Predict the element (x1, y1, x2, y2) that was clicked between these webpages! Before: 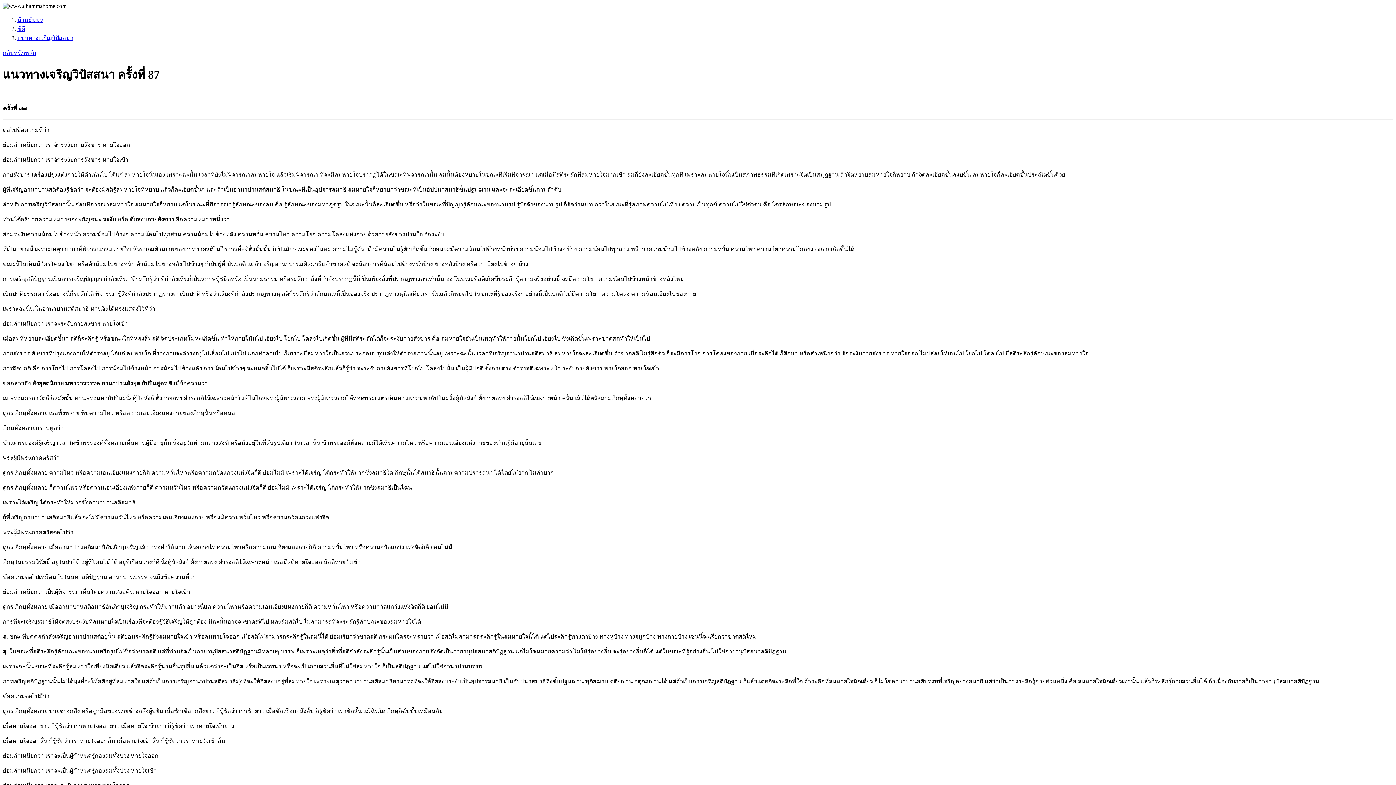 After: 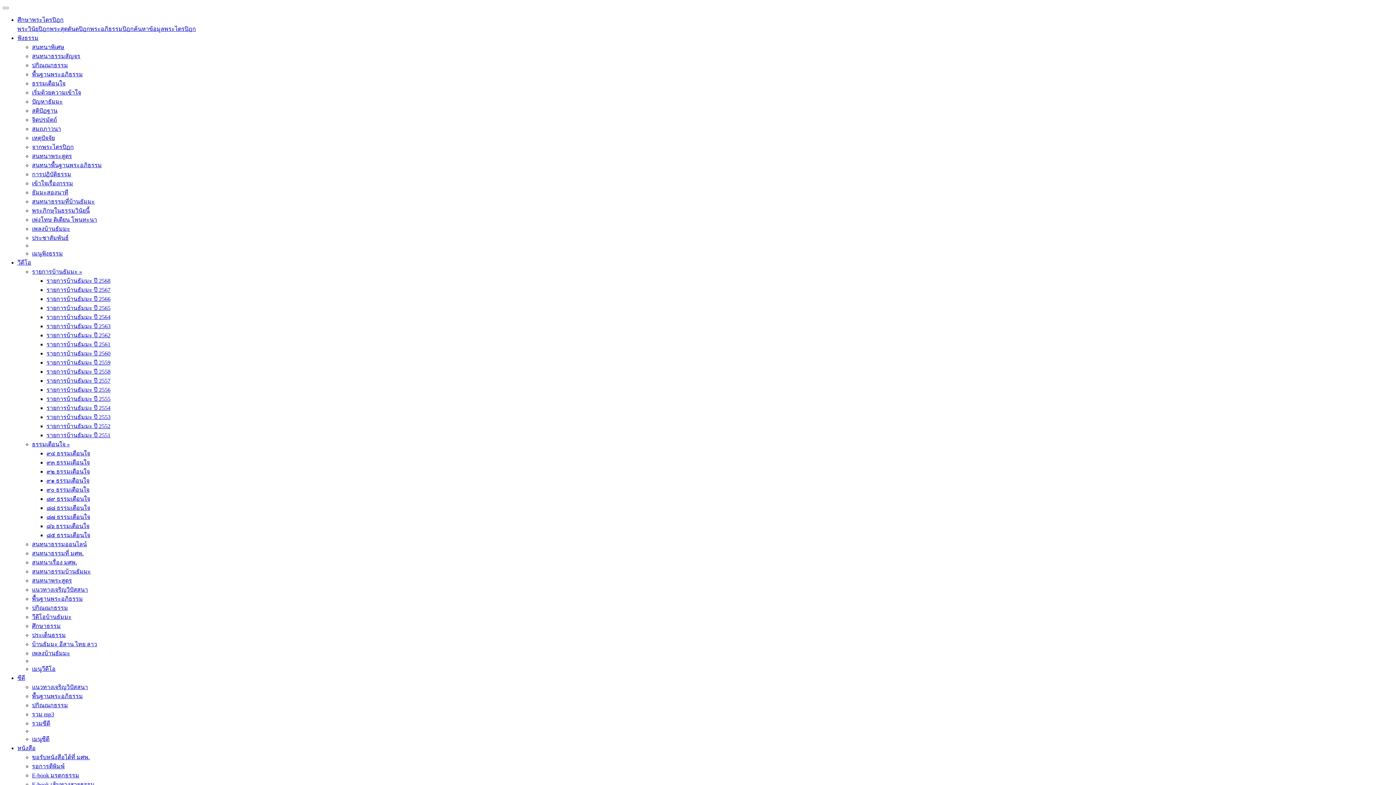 Action: bbox: (17, 34, 73, 41) label: แนวทางเจริญวิปัสสนา